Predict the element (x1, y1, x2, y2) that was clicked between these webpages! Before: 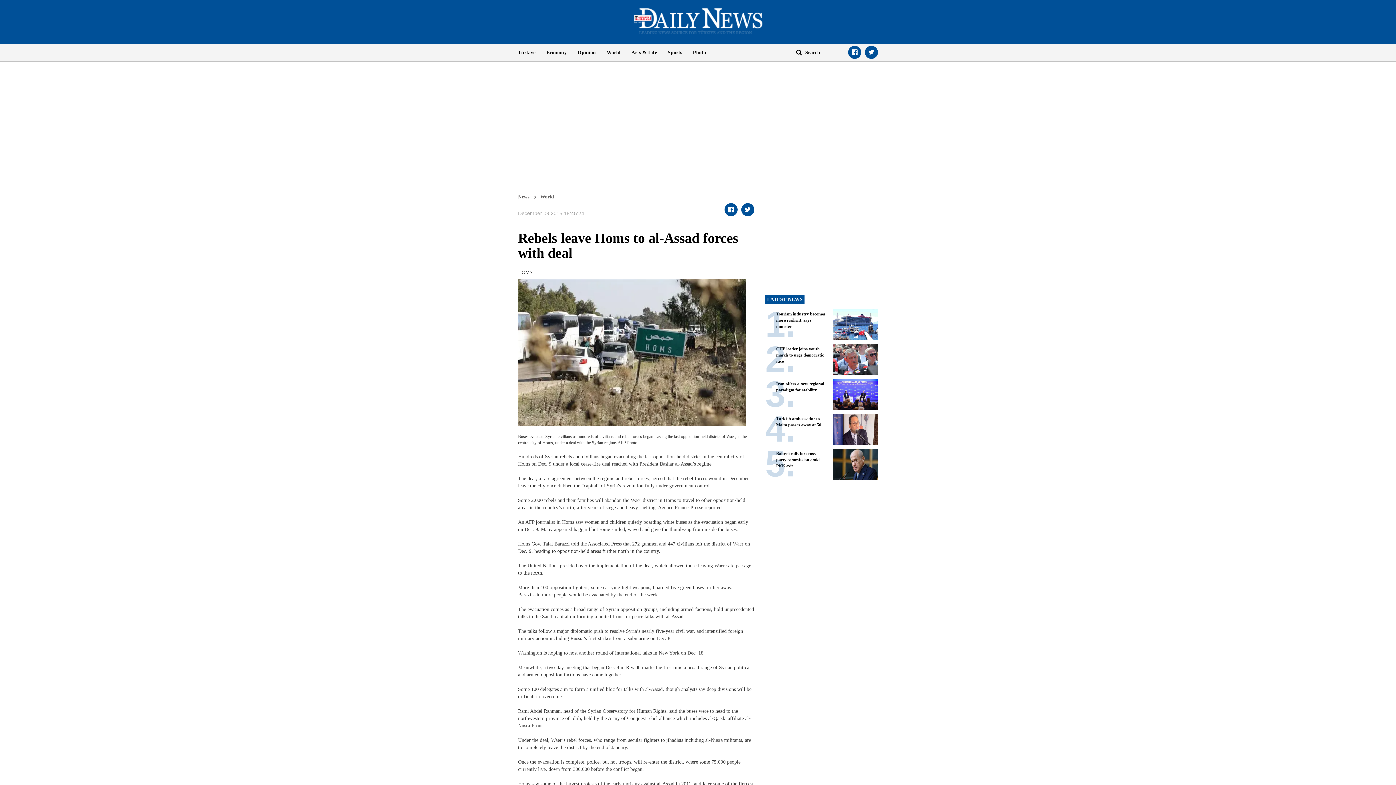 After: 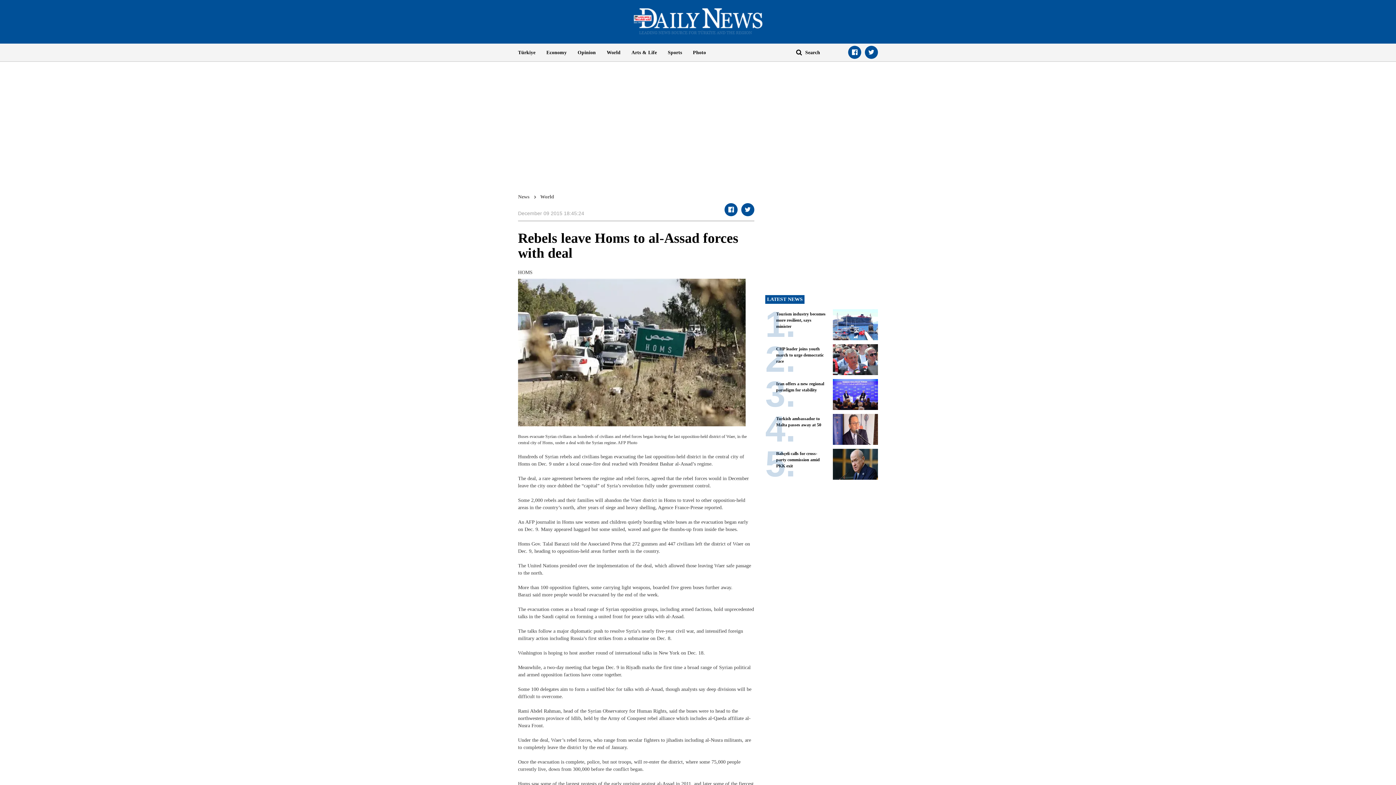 Action: label: Arts & Life bbox: (626, 43, 662, 61)